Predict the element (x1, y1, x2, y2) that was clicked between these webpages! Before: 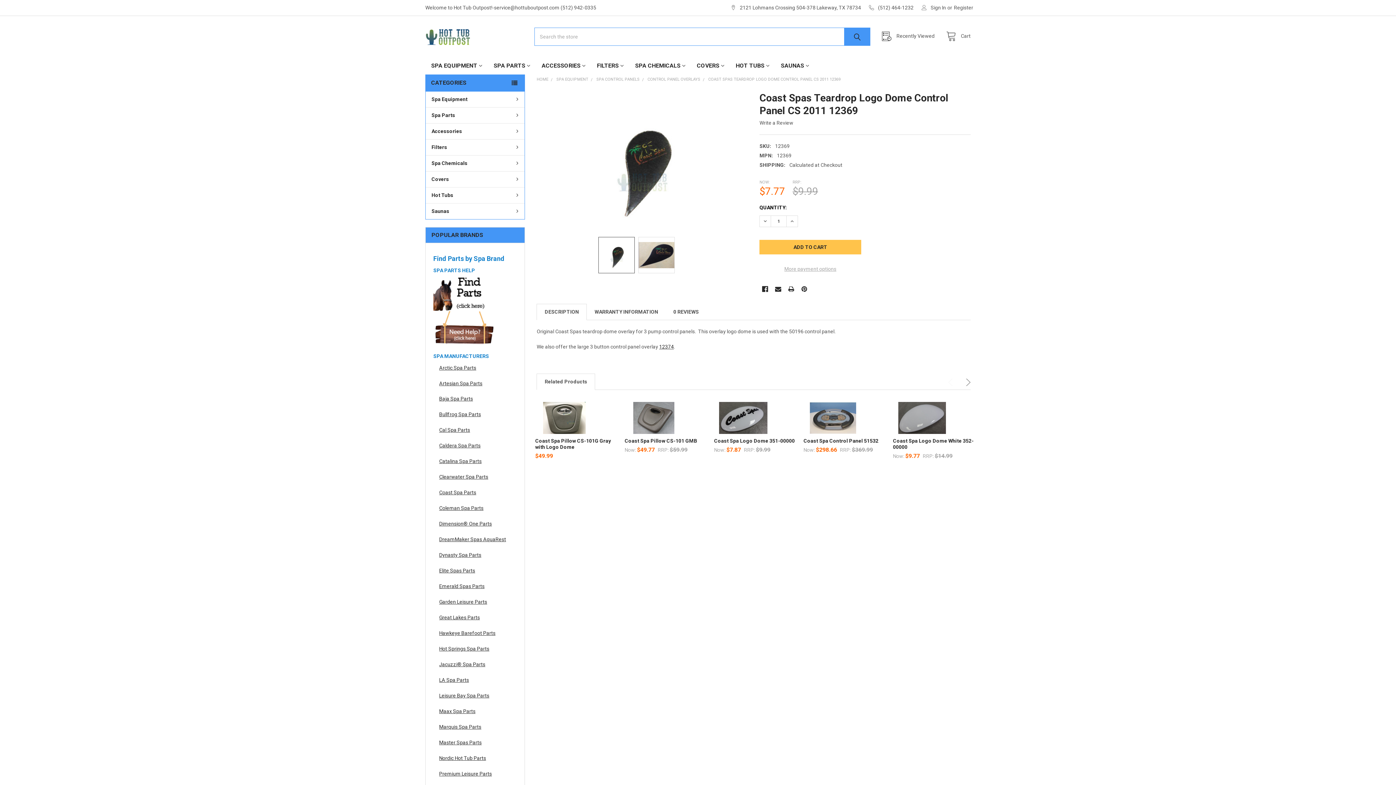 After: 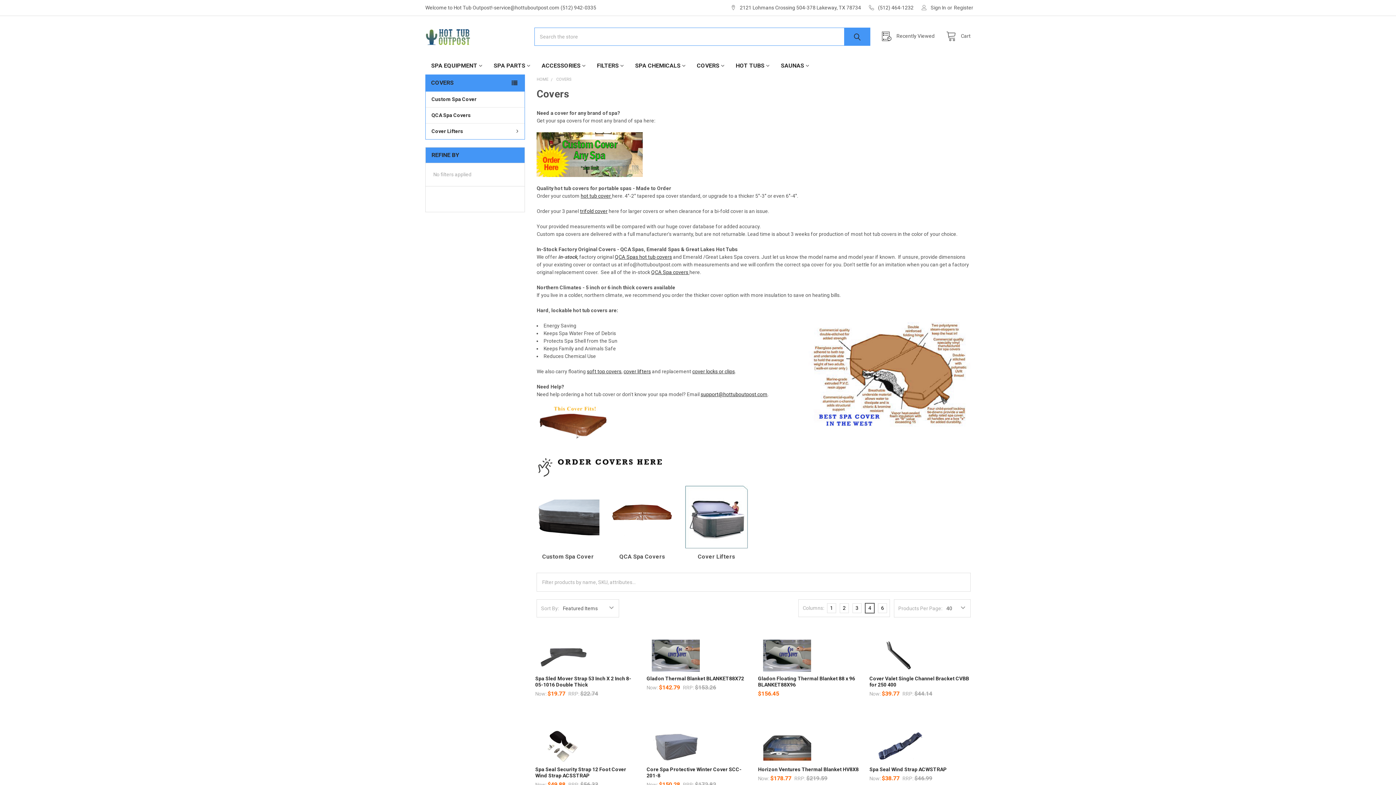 Action: bbox: (691, 57, 730, 74) label: COVERS